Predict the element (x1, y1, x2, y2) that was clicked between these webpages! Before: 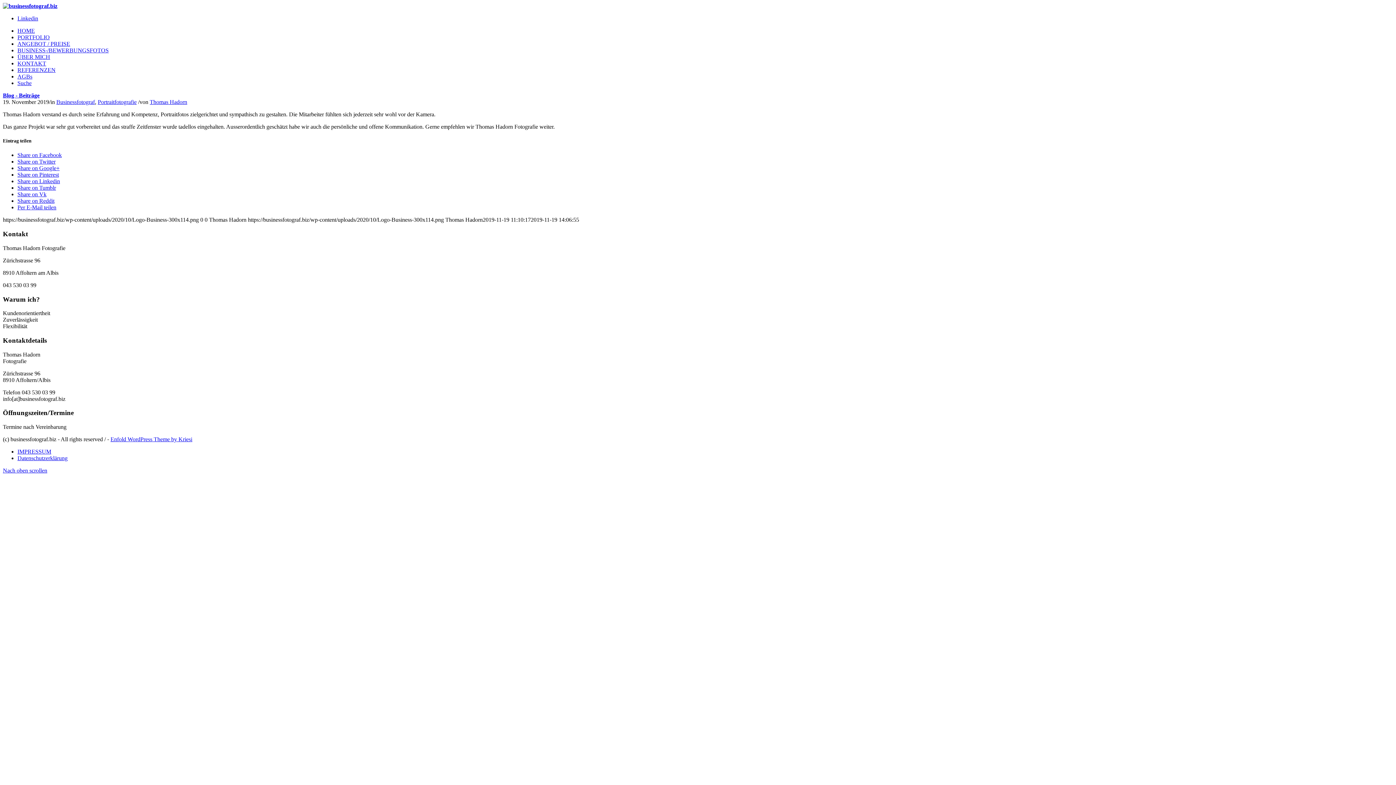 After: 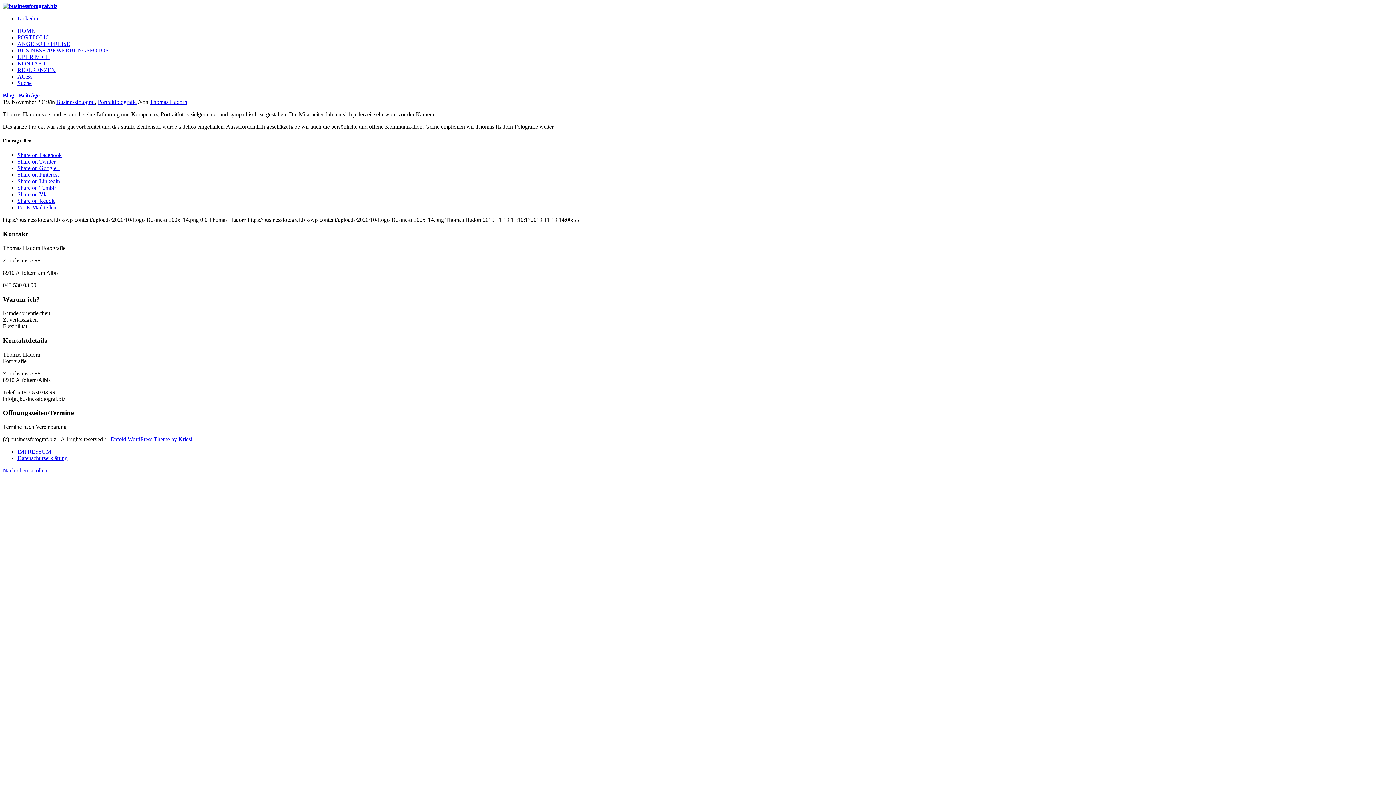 Action: bbox: (17, 178, 60, 184) label: Share on Linkedin